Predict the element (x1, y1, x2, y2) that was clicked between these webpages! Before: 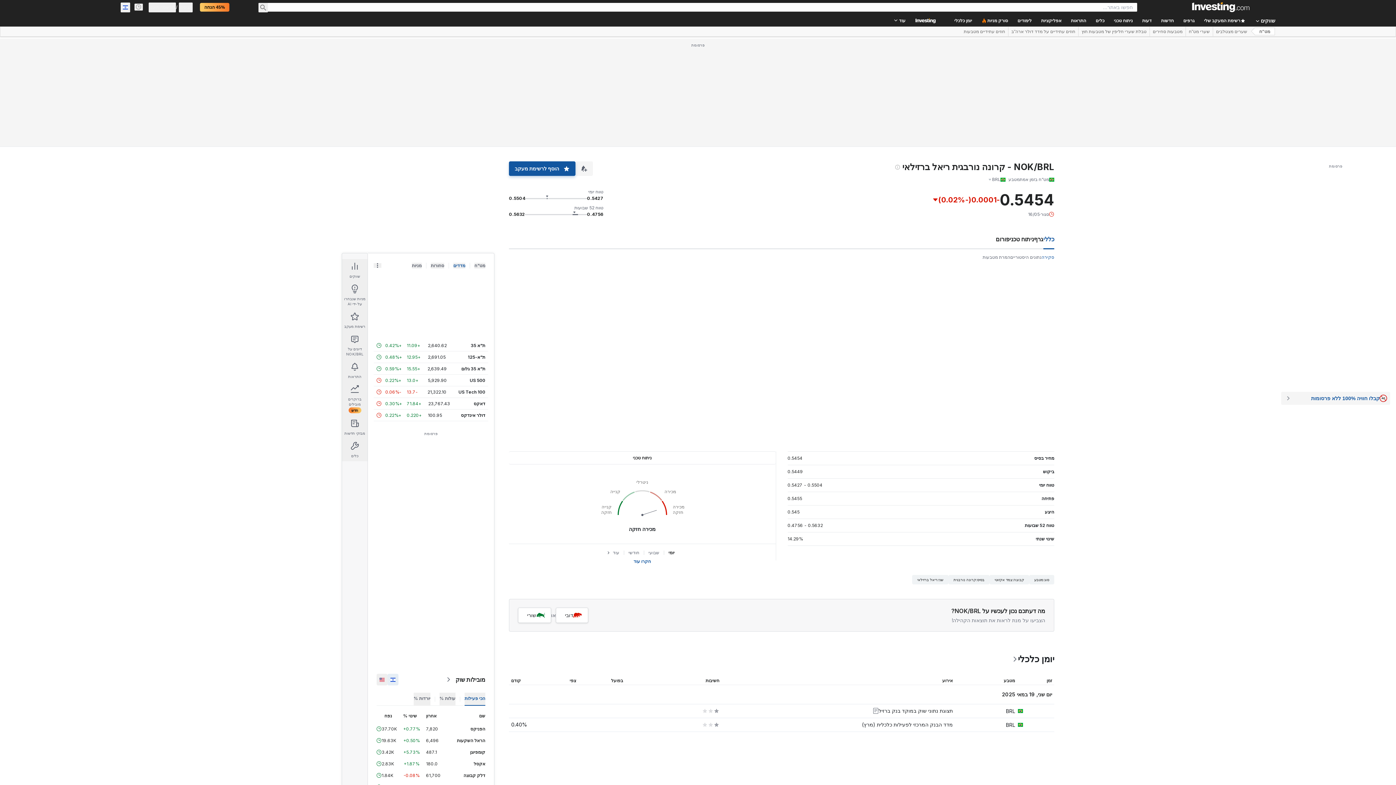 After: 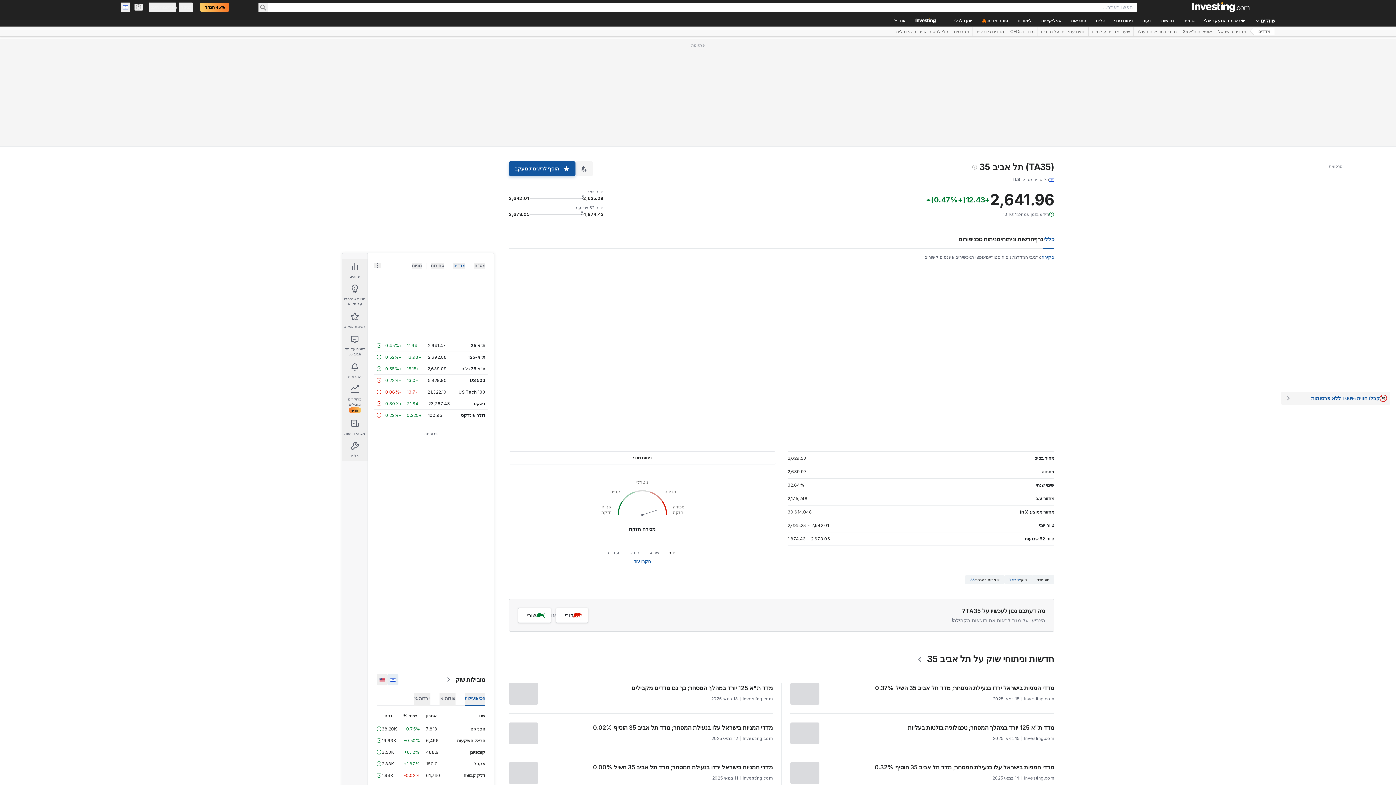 Action: bbox: (470, 342, 485, 348) label: ת"א 35